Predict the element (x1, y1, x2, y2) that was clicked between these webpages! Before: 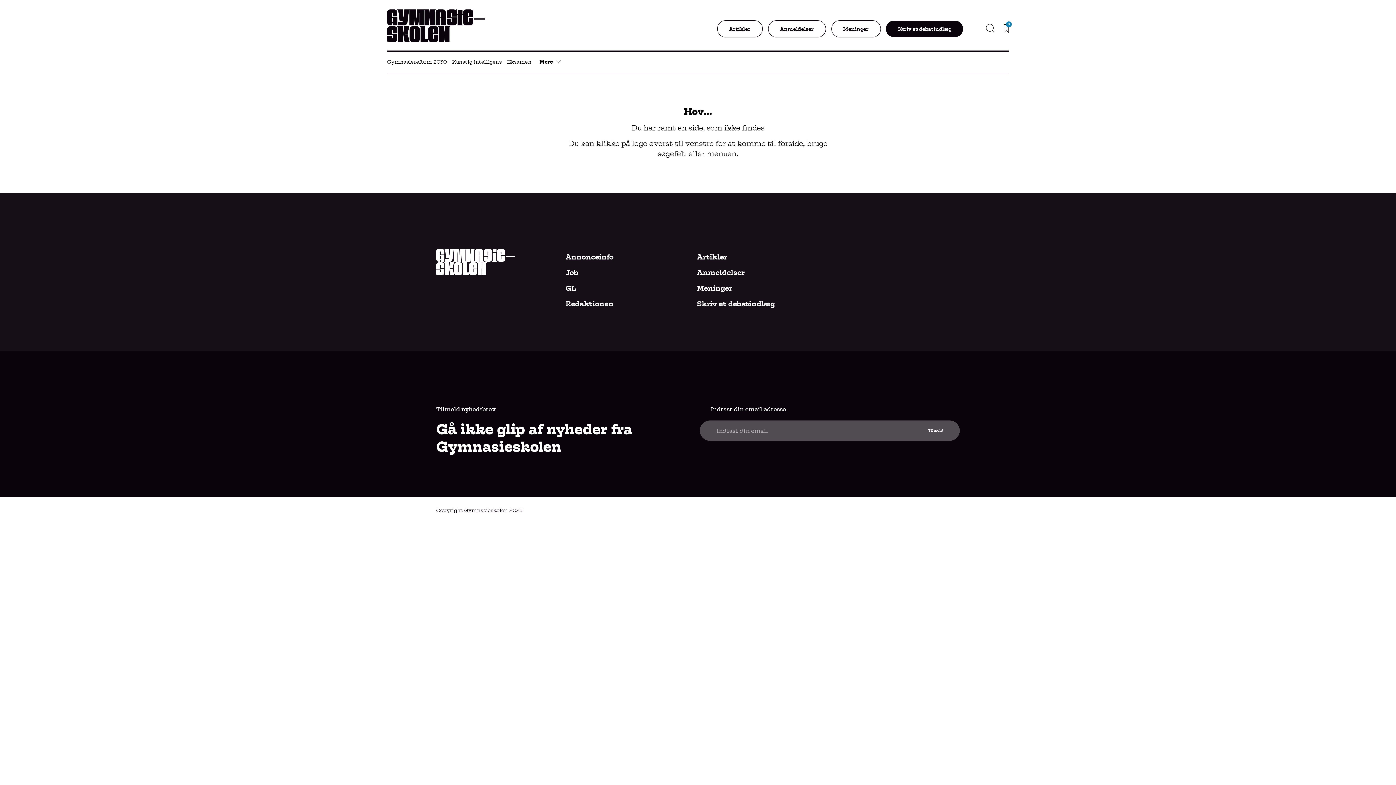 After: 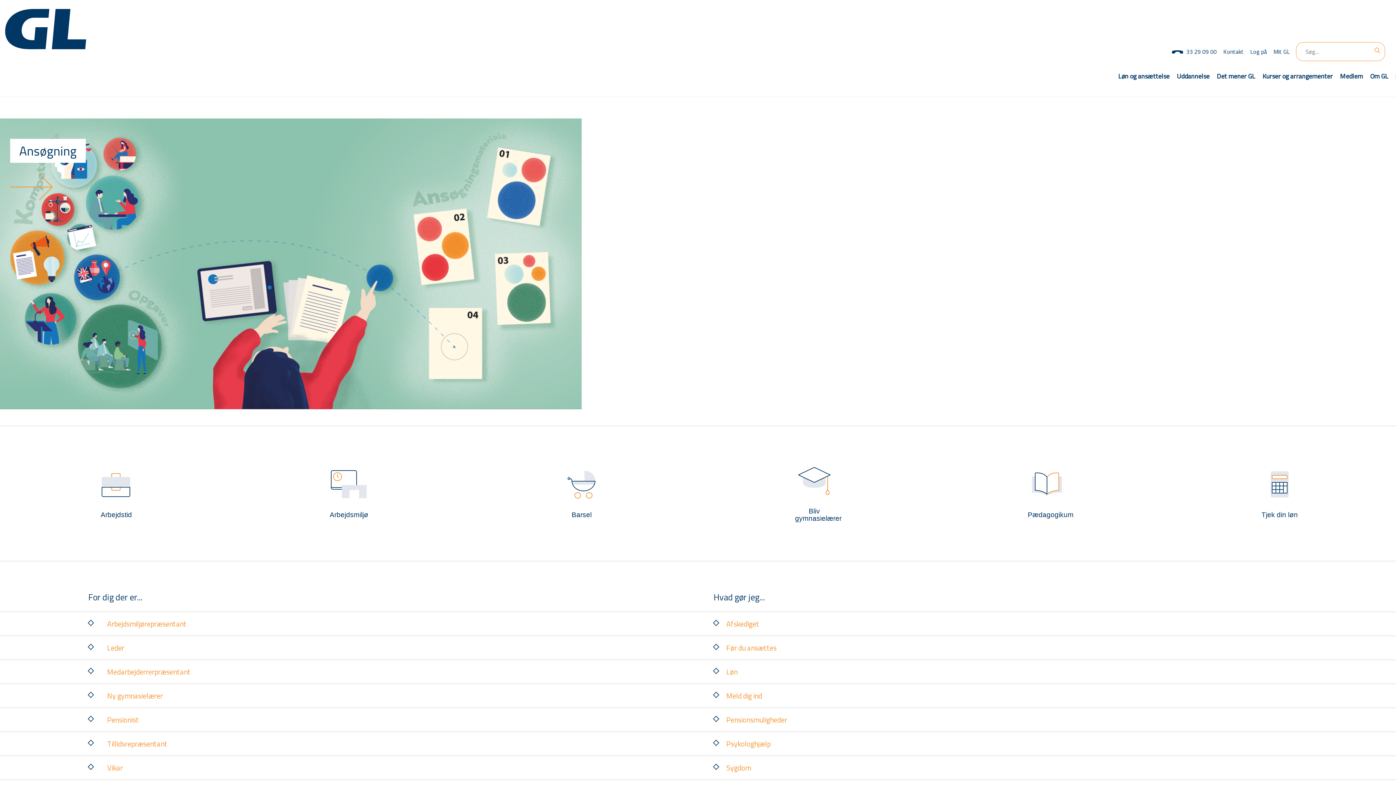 Action: label: GL bbox: (565, 302, 576, 317)